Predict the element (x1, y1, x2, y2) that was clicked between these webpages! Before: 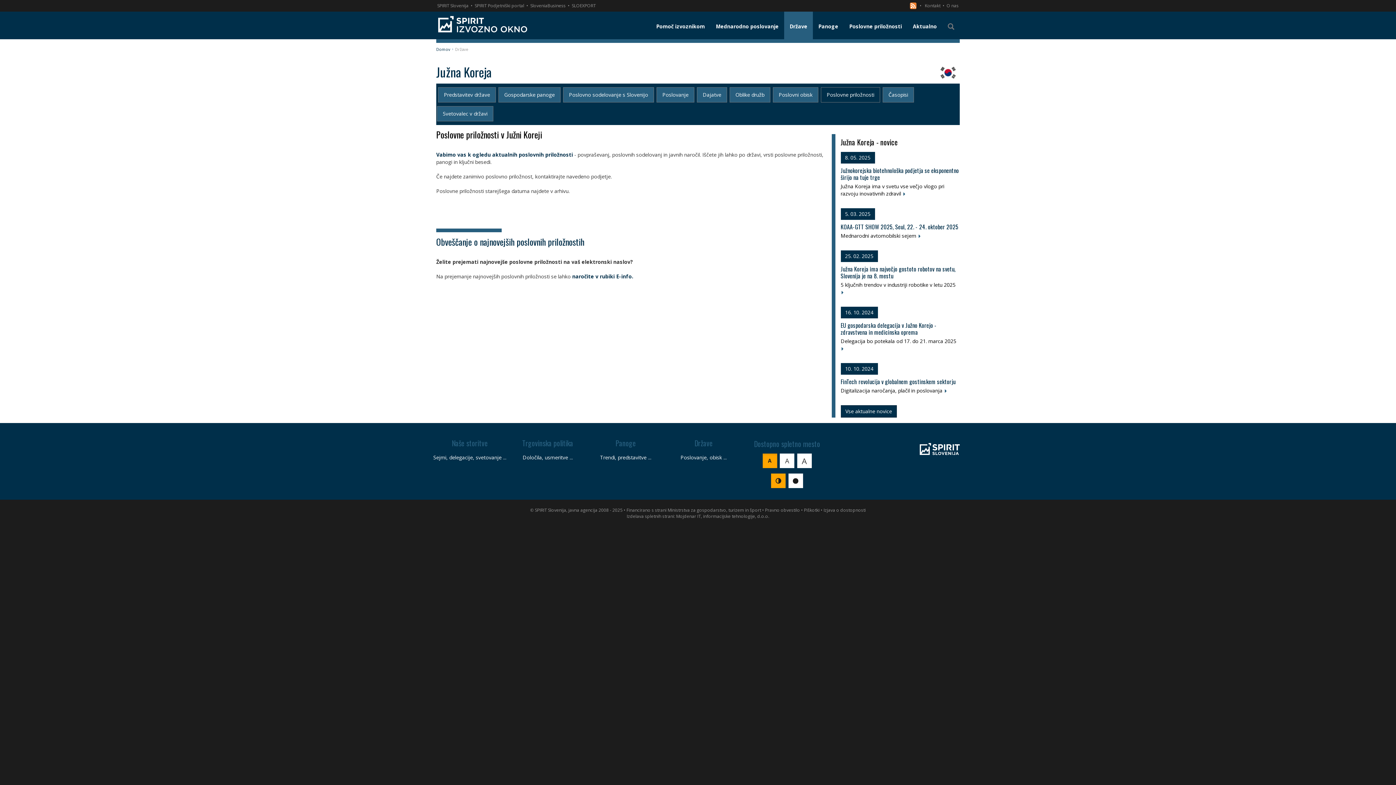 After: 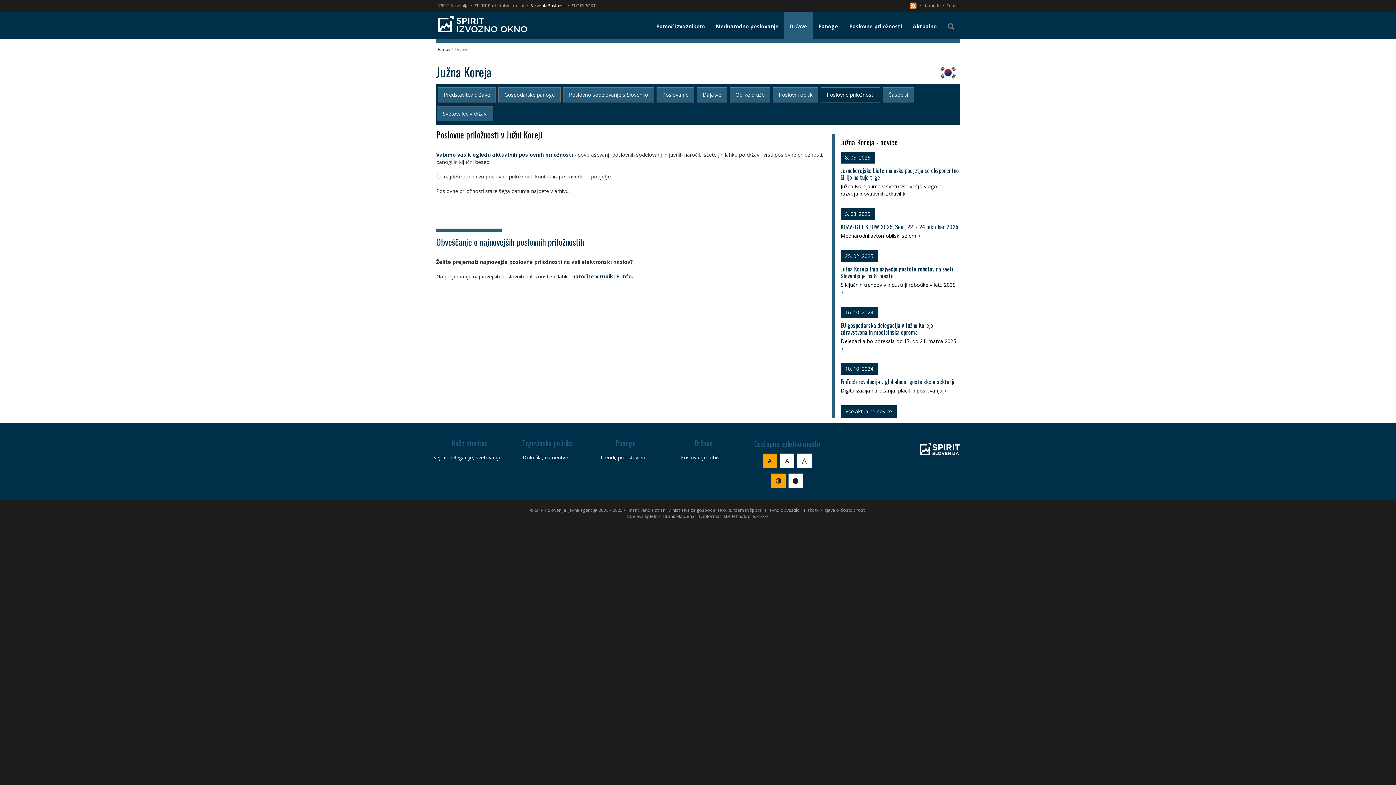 Action: bbox: (529, 2, 566, 8) label: SloveniaBusiness